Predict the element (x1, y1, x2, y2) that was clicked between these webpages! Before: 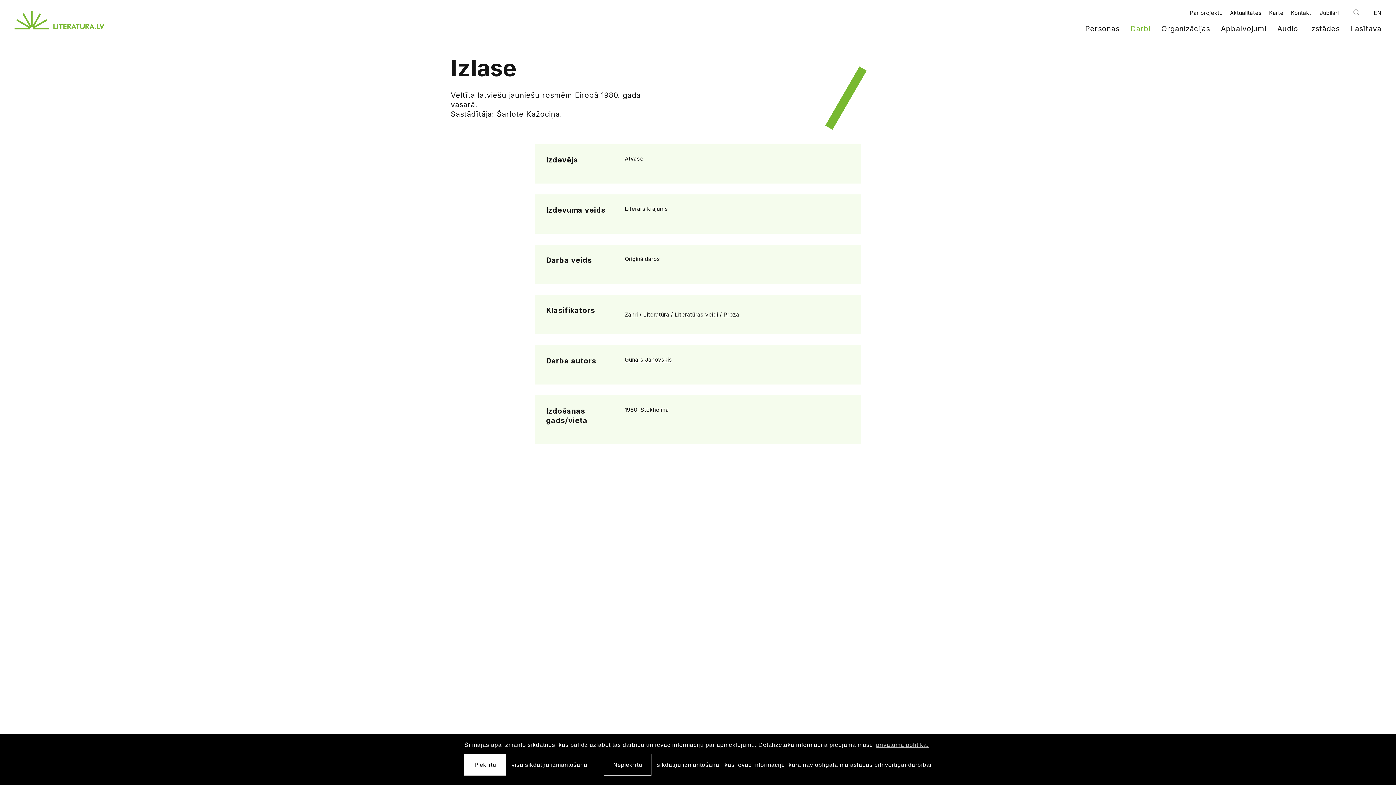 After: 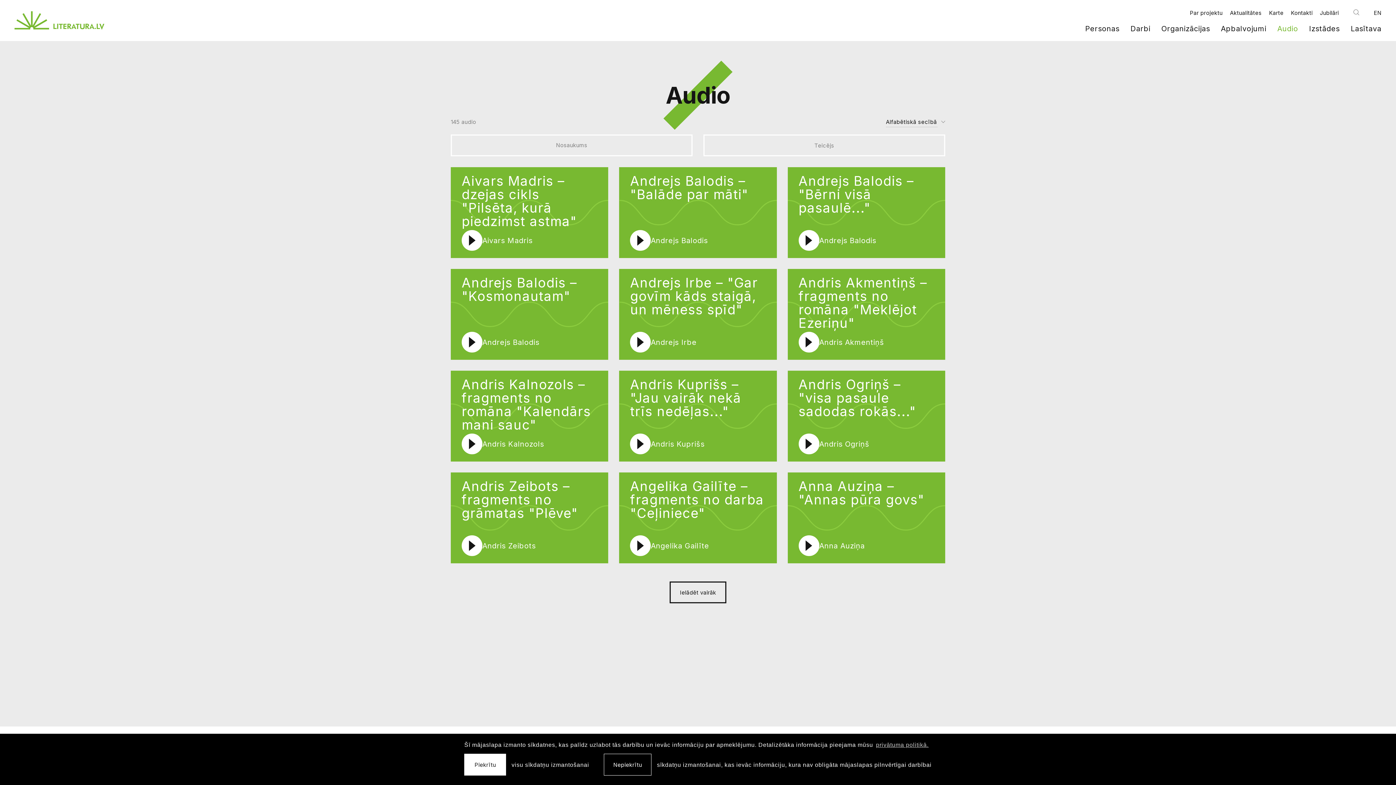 Action: label: Audio bbox: (1277, 24, 1298, 33)